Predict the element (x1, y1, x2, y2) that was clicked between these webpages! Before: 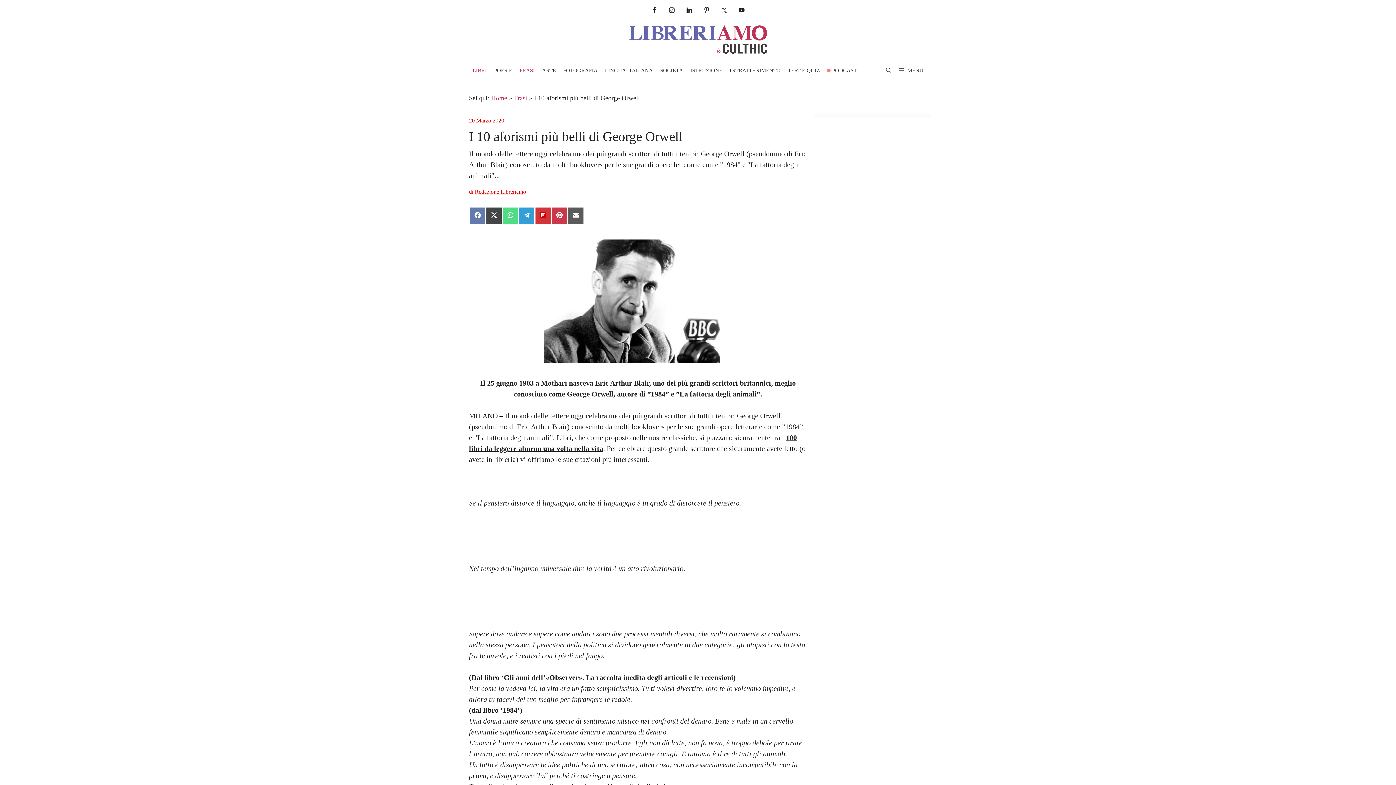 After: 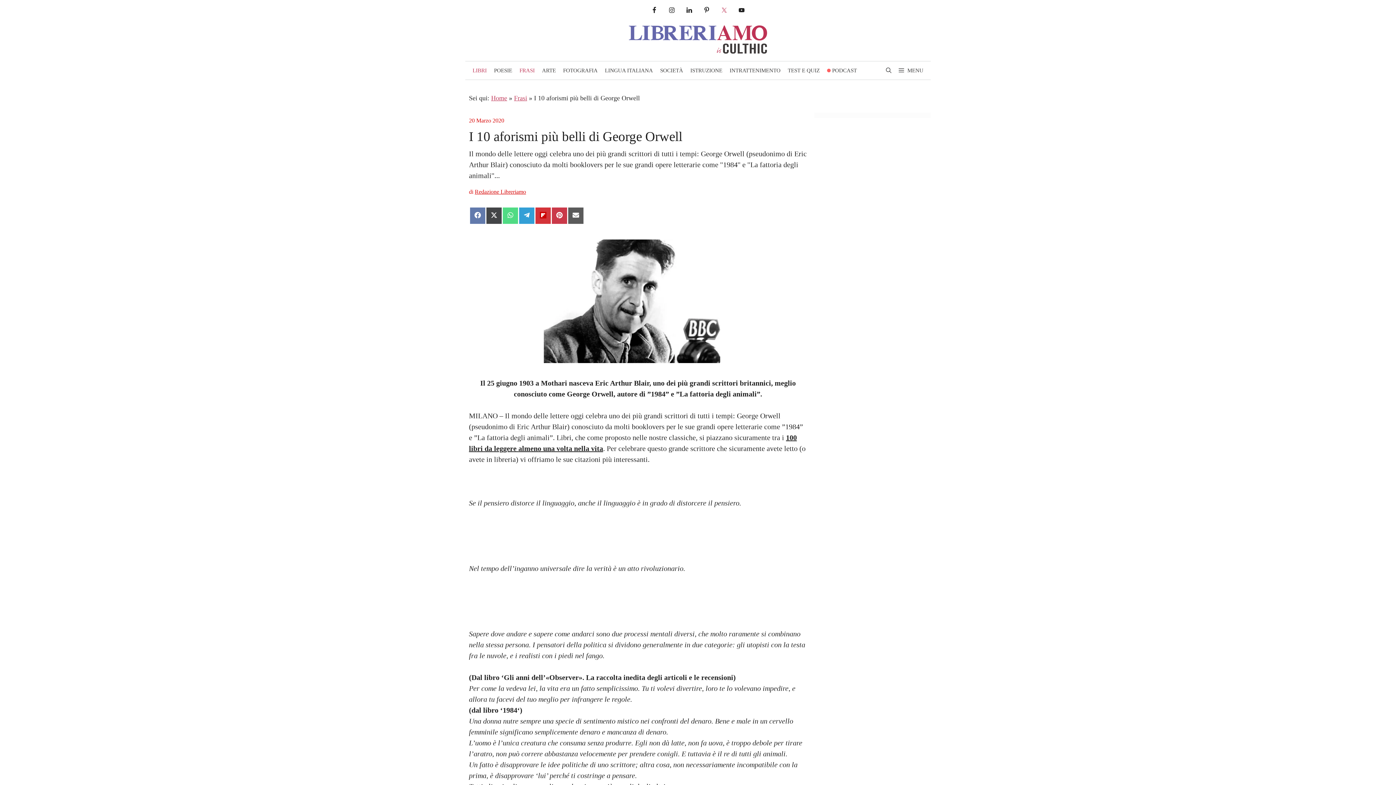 Action: bbox: (717, 3, 730, 16)